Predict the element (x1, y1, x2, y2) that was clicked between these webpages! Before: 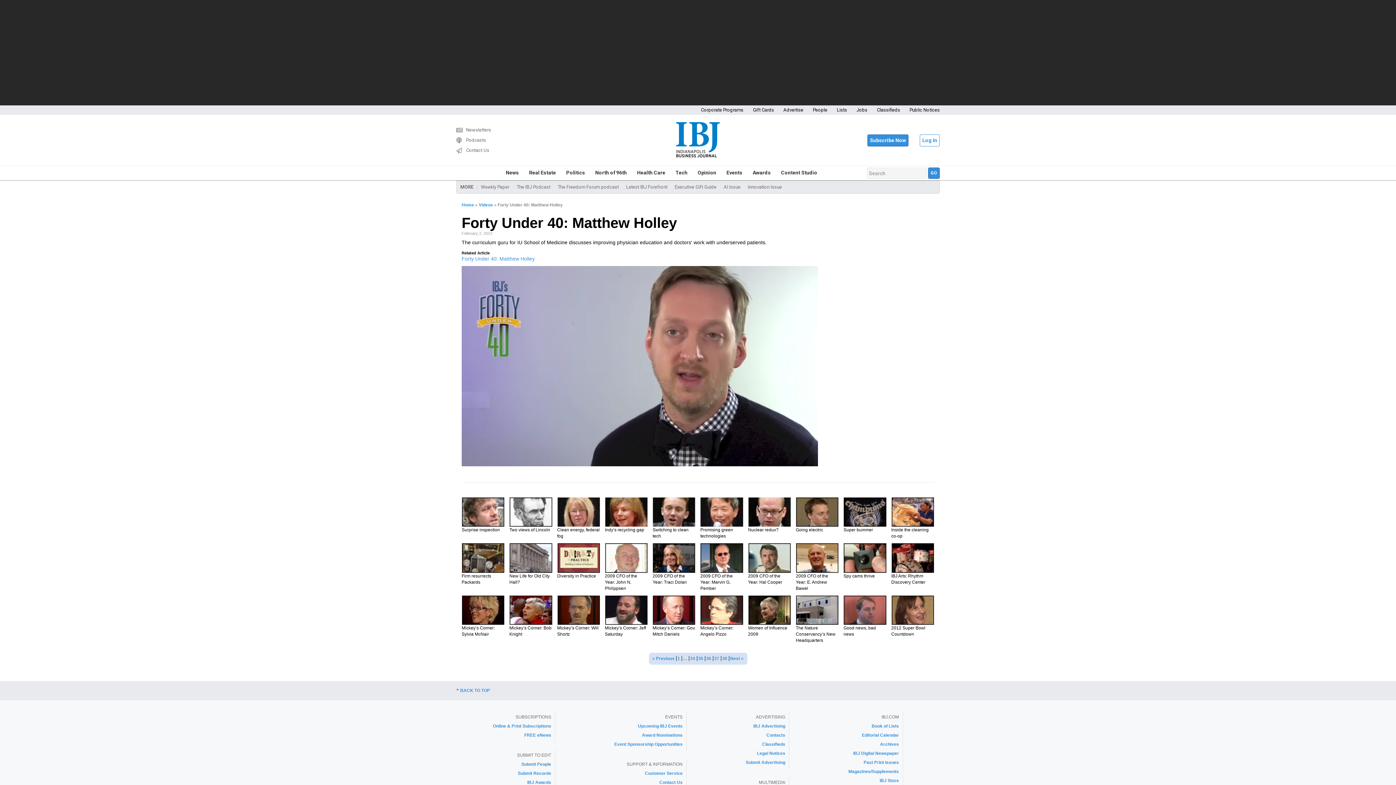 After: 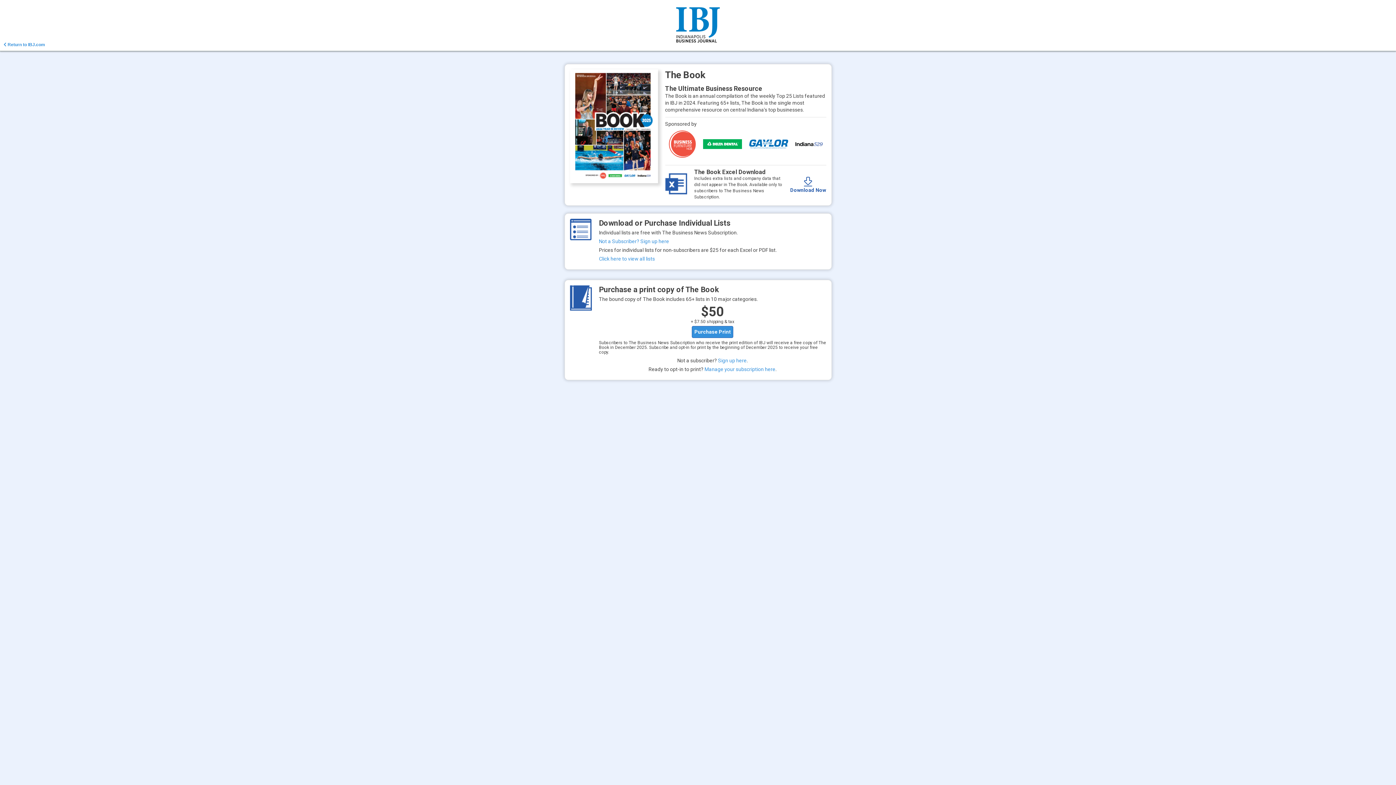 Action: bbox: (871, 724, 899, 729) label: Book of Lists